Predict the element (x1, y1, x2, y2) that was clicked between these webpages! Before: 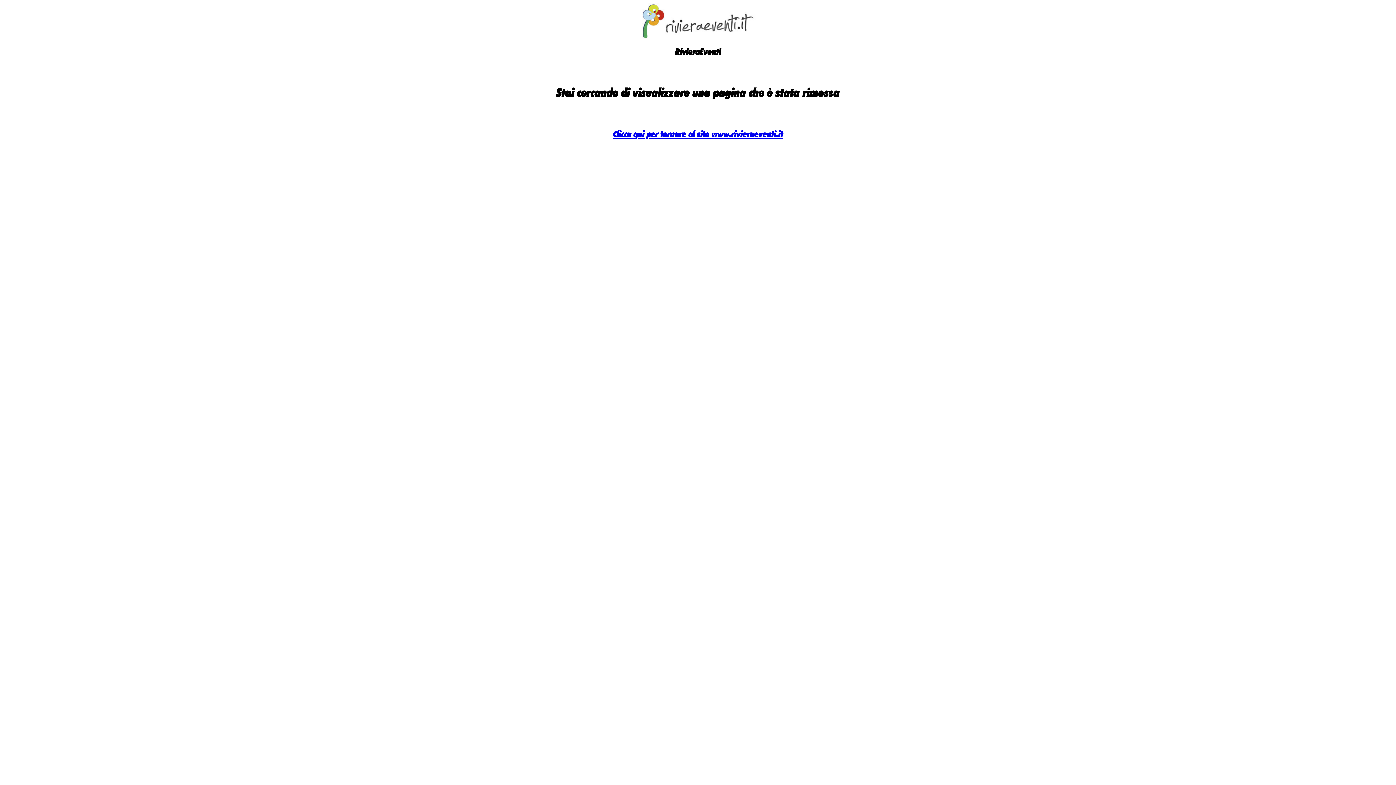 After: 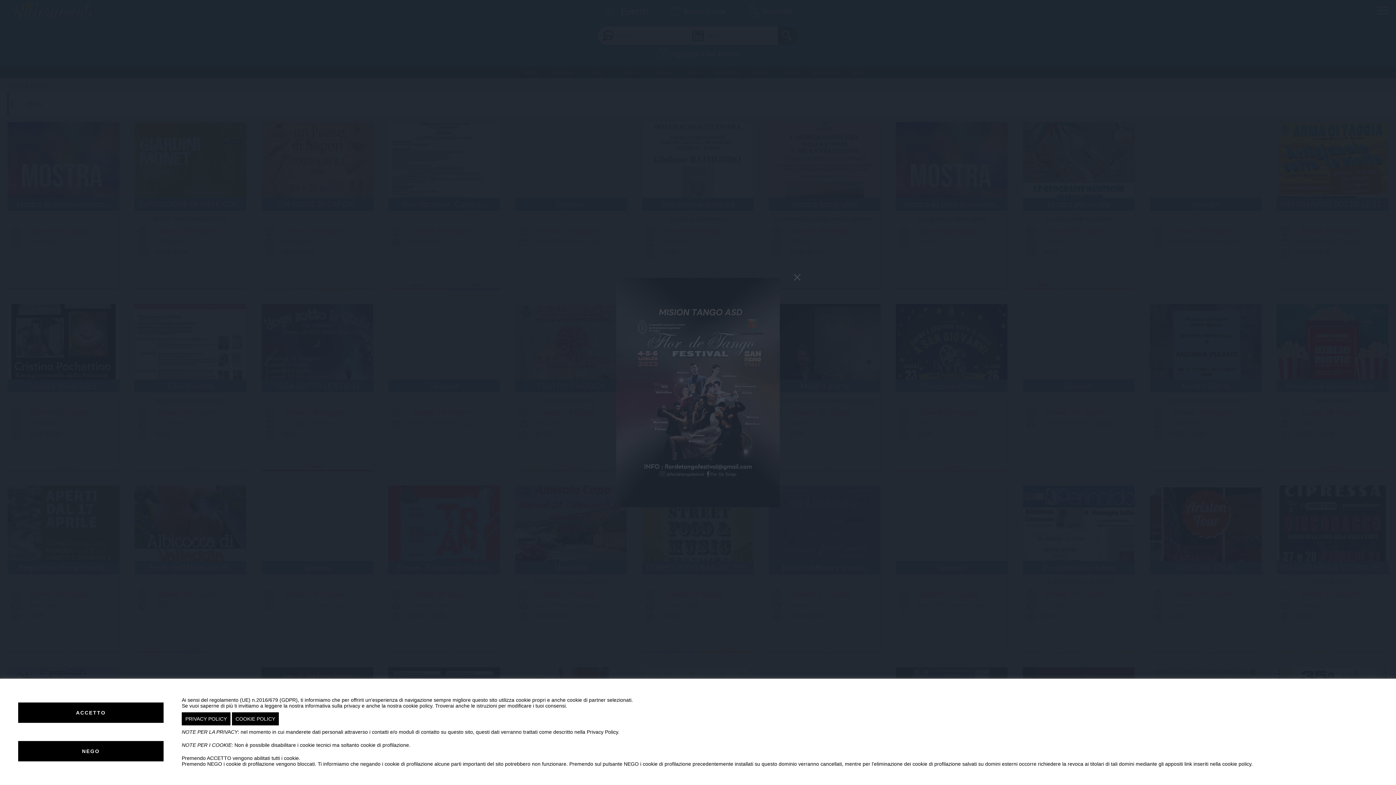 Action: label: Clicca qui per tornare al sito www.rivieraeventi.it bbox: (613, 128, 783, 139)